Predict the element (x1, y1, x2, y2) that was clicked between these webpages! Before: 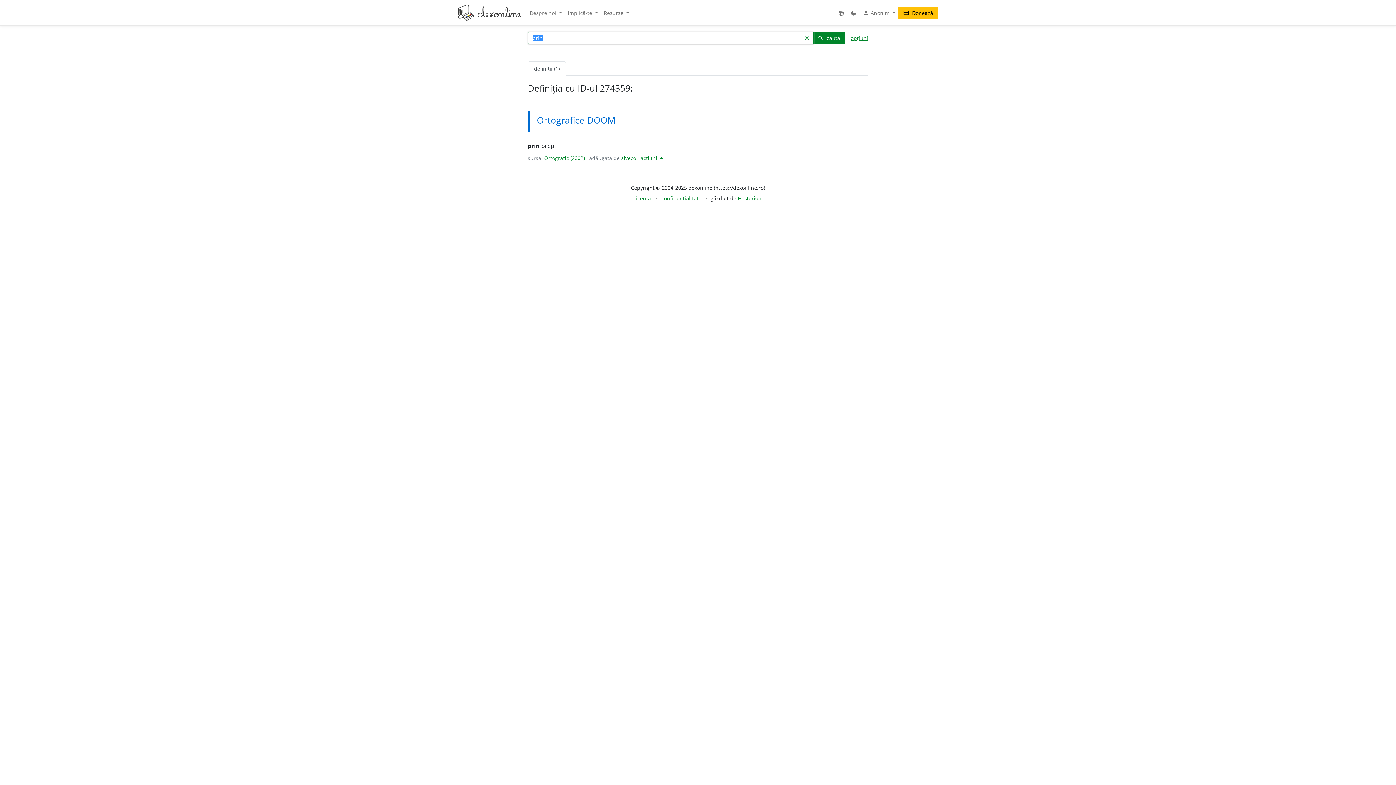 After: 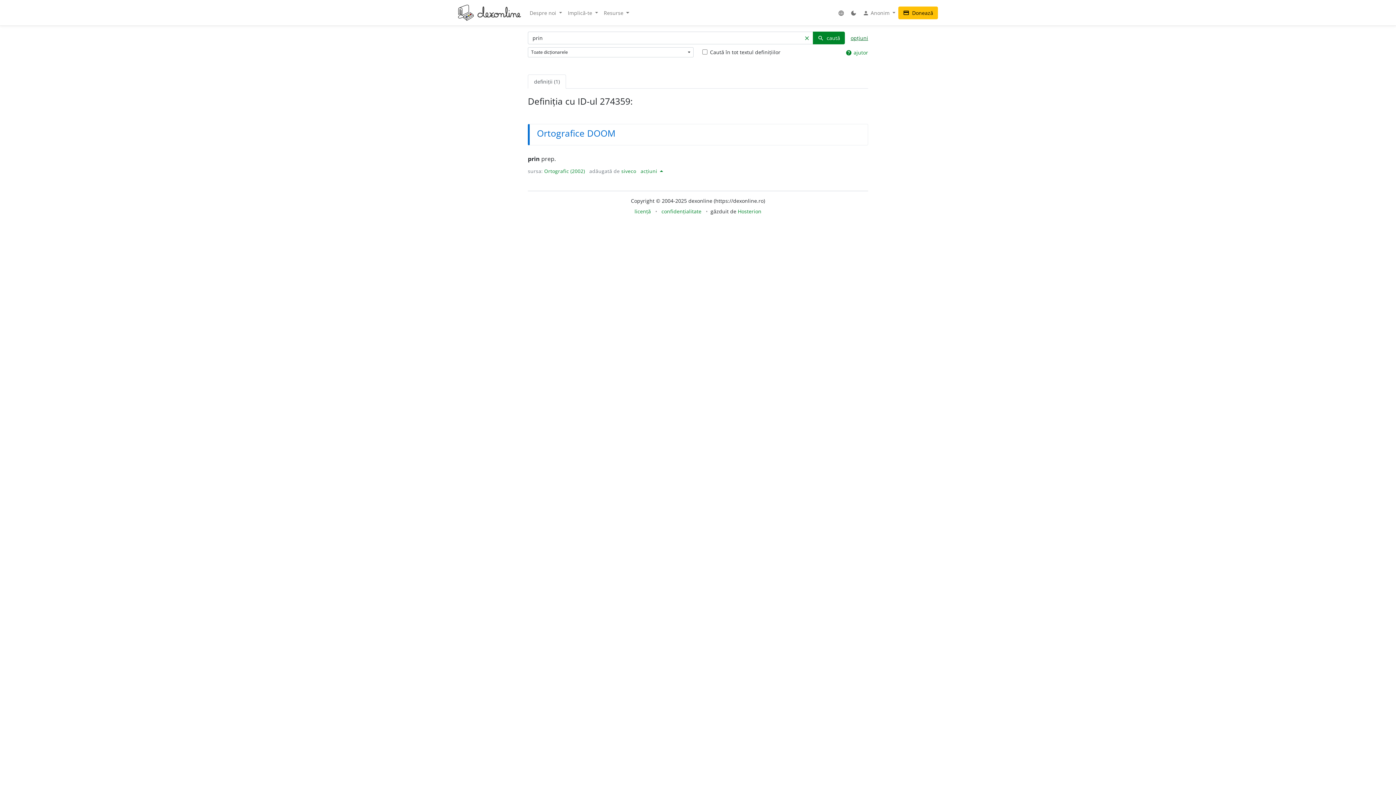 Action: bbox: (850, 34, 868, 41) label: opțiuni